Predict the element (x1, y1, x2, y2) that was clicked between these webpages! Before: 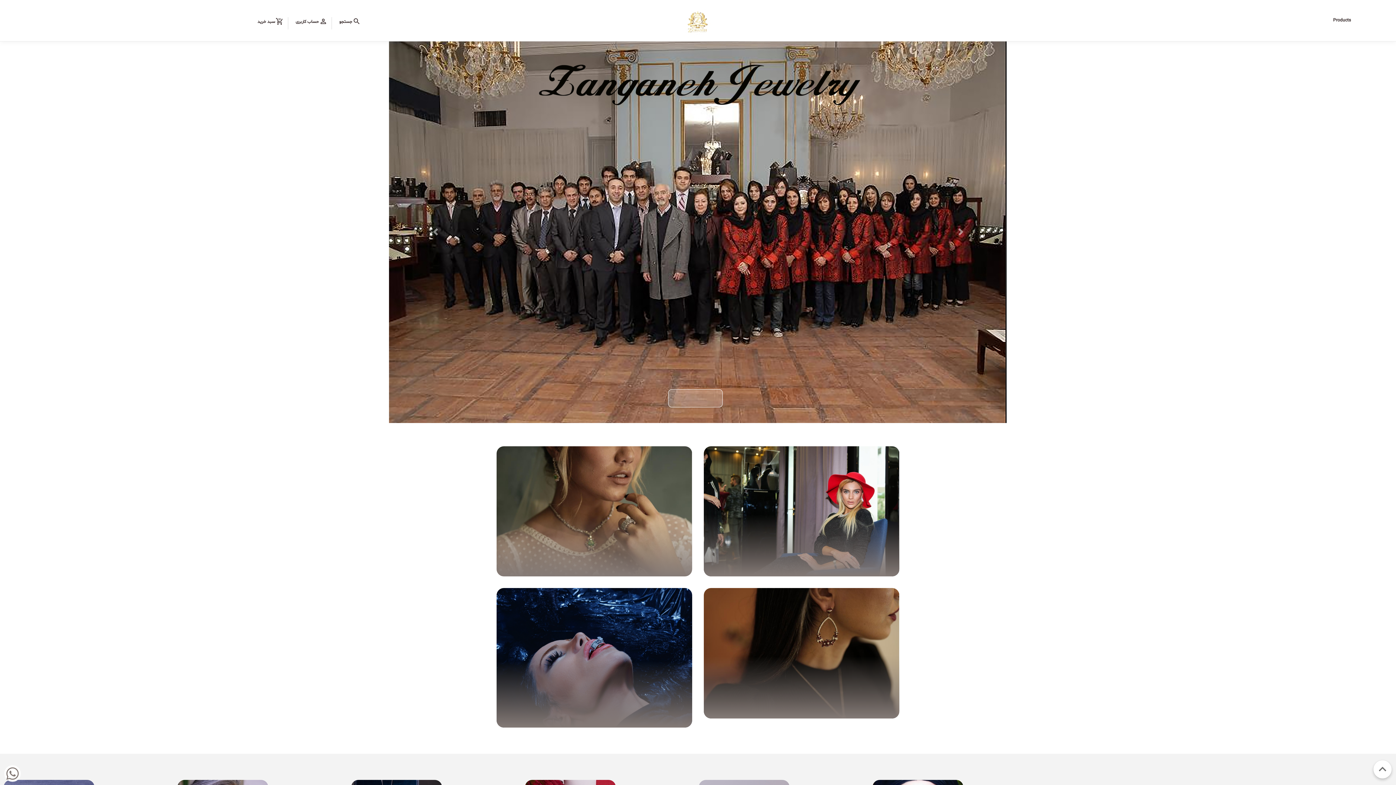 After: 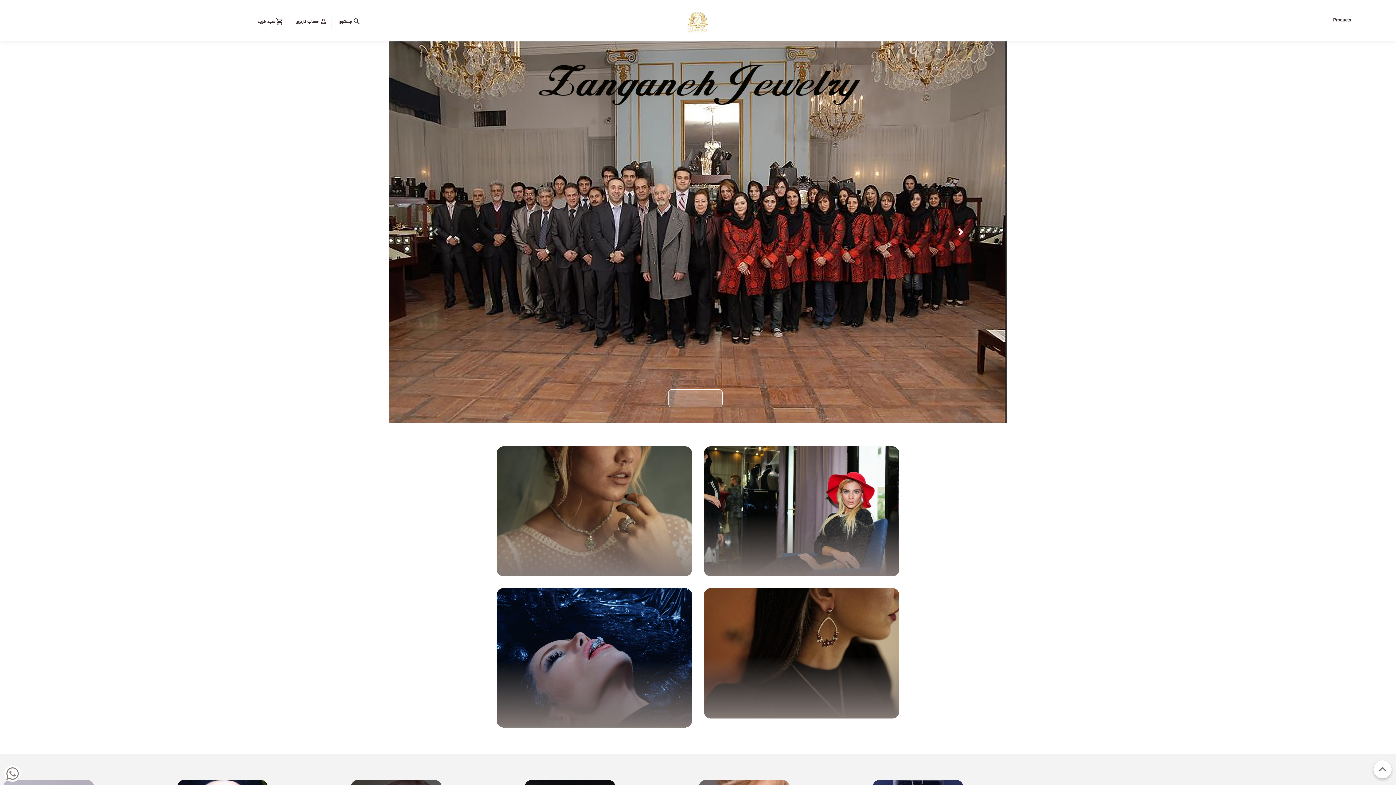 Action: bbox: (914, 41, 1007, 423) label: Next